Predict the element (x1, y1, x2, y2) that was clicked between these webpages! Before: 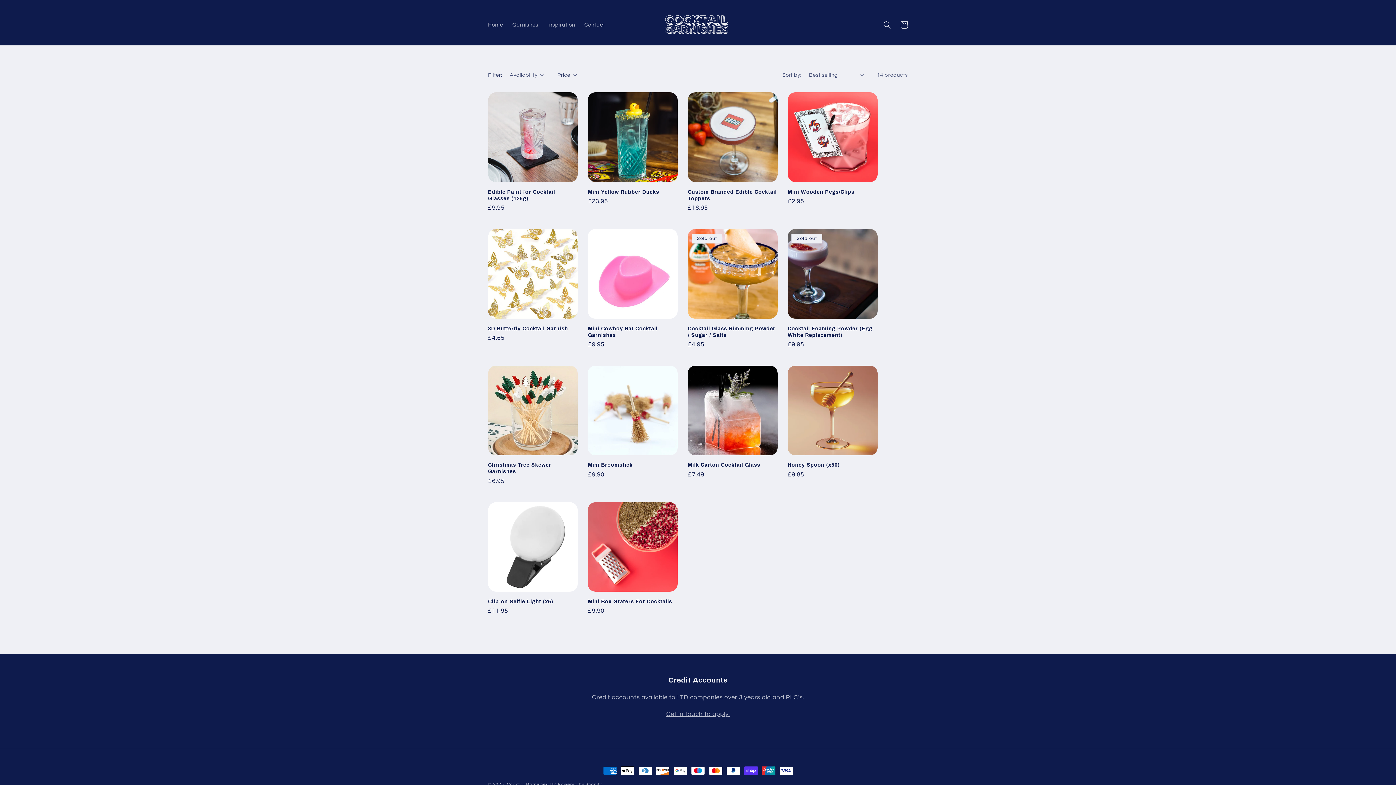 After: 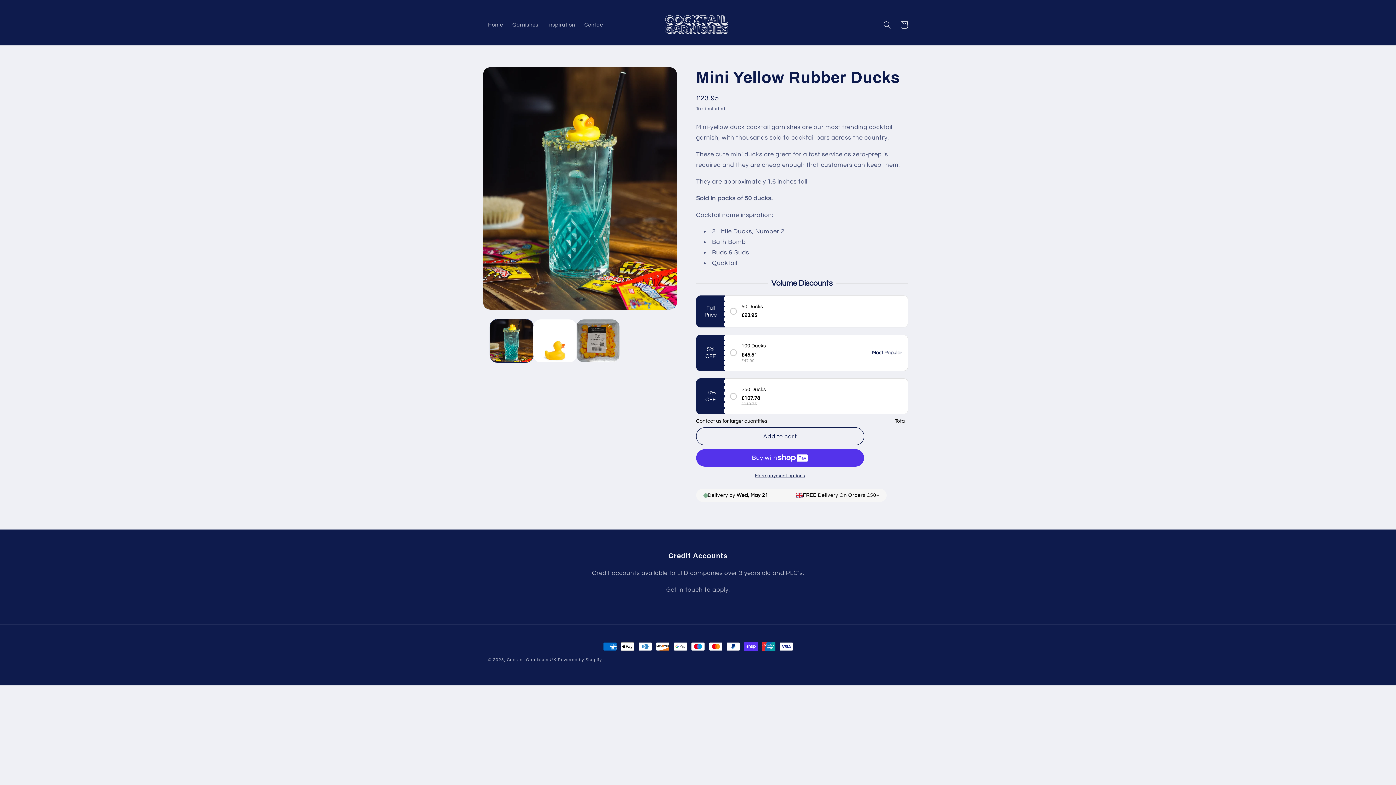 Action: label: Mini Yellow Rubber Ducks bbox: (588, 188, 677, 195)